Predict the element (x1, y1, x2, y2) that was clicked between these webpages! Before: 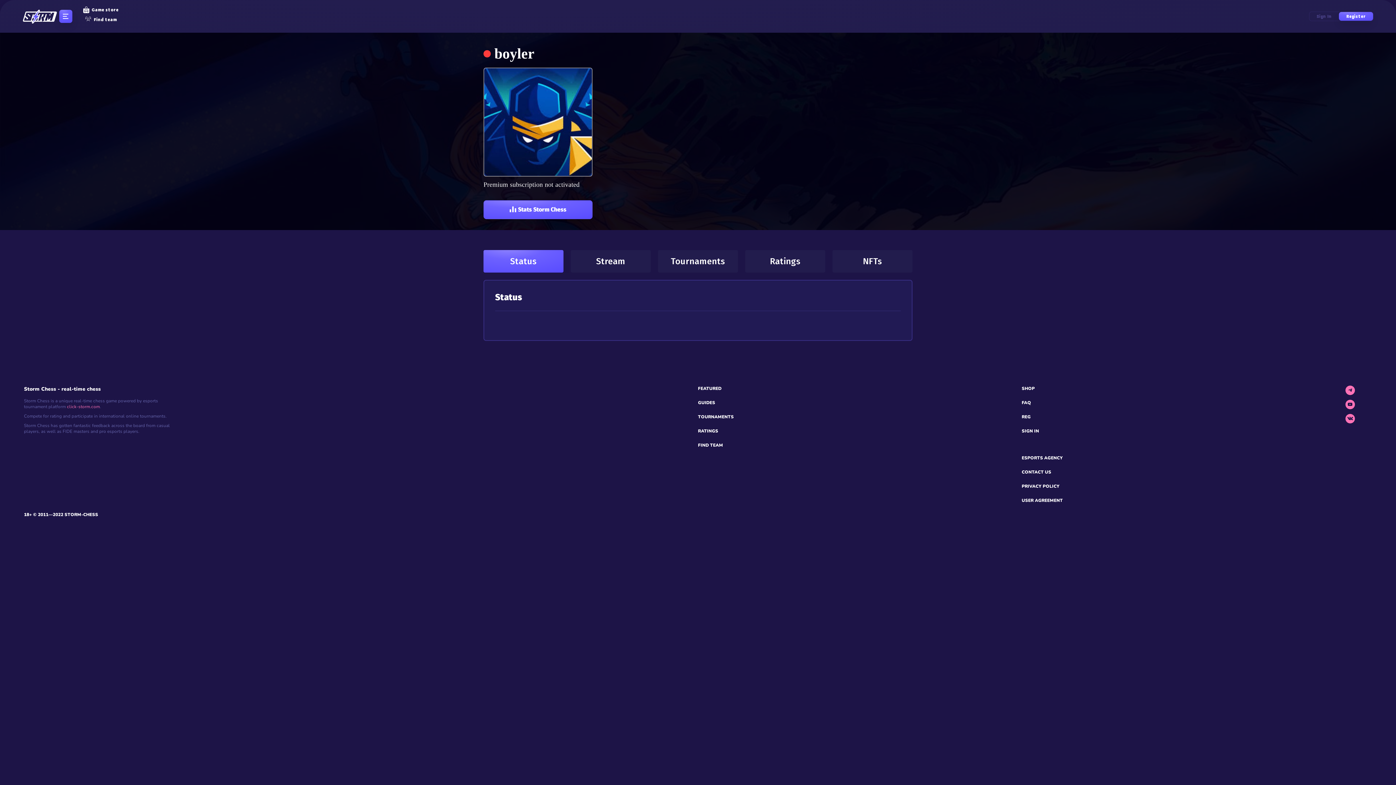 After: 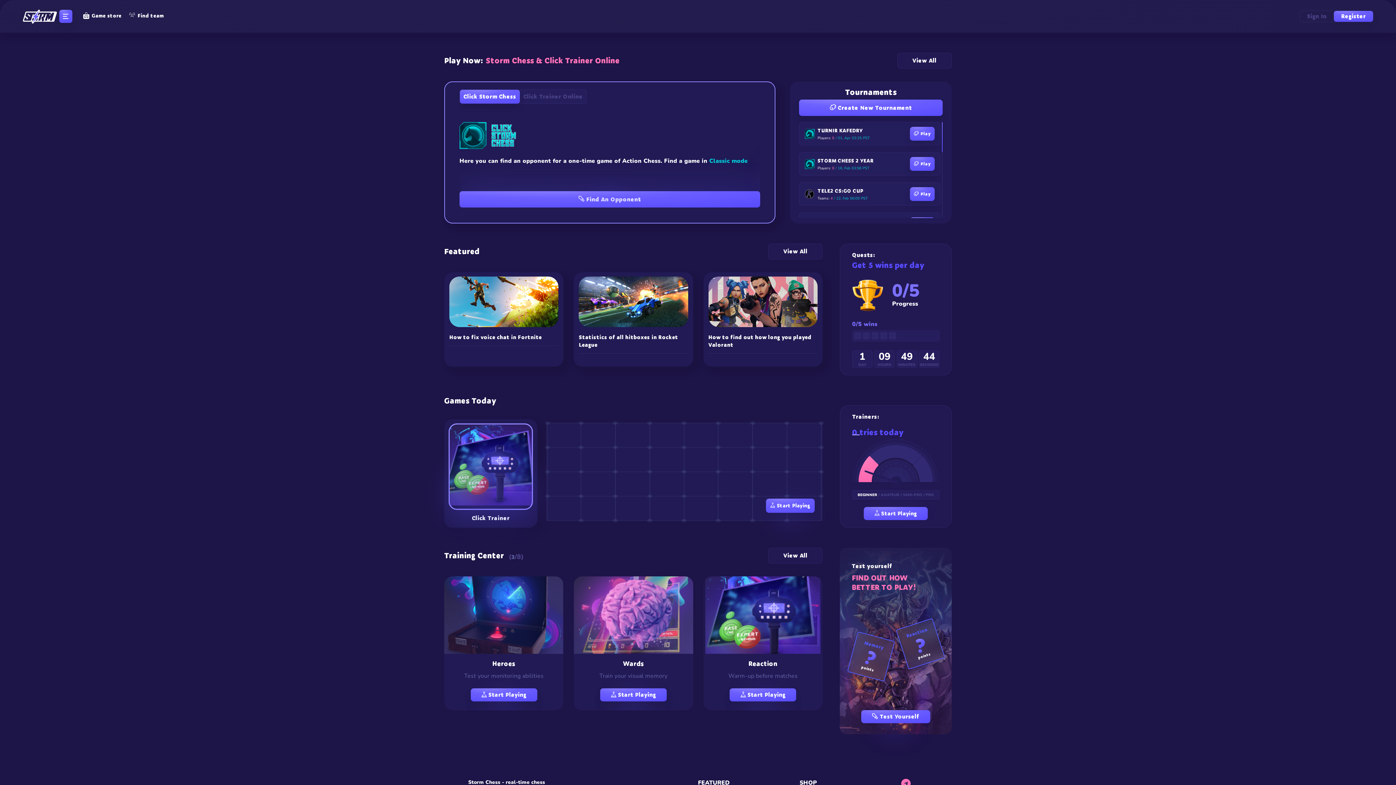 Action: label: click-storm.com bbox: (67, 404, 99, 409)